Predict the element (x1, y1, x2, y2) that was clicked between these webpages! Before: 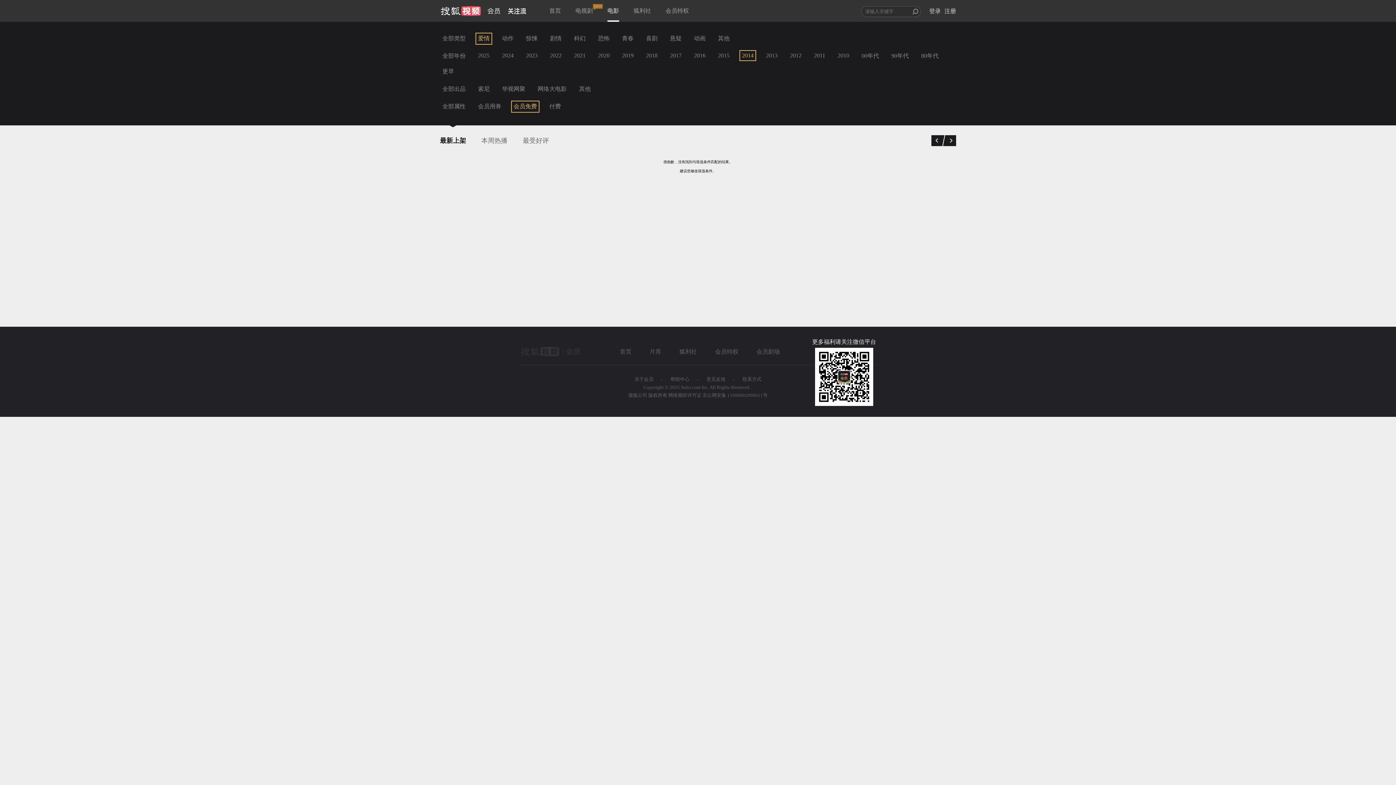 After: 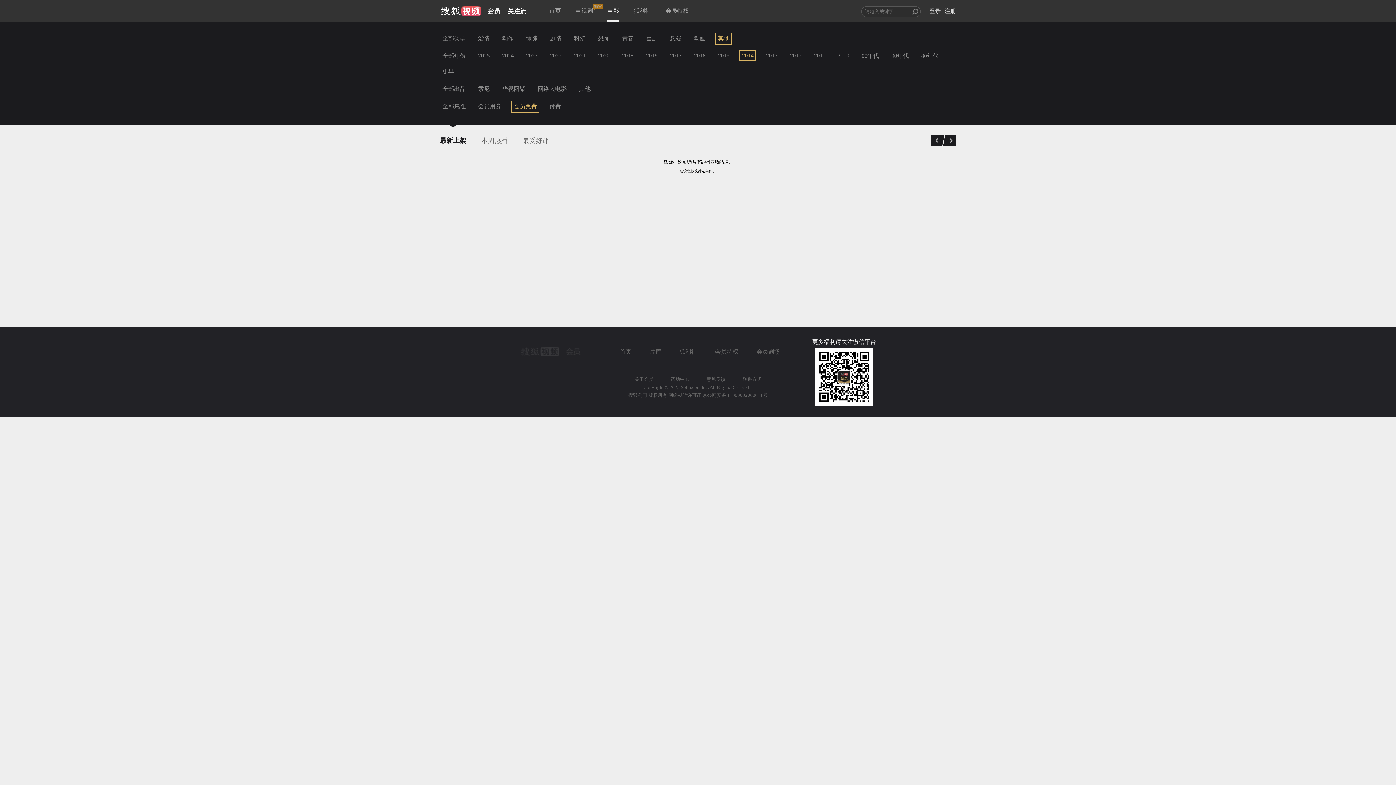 Action: label: 其他 bbox: (715, 32, 732, 44)